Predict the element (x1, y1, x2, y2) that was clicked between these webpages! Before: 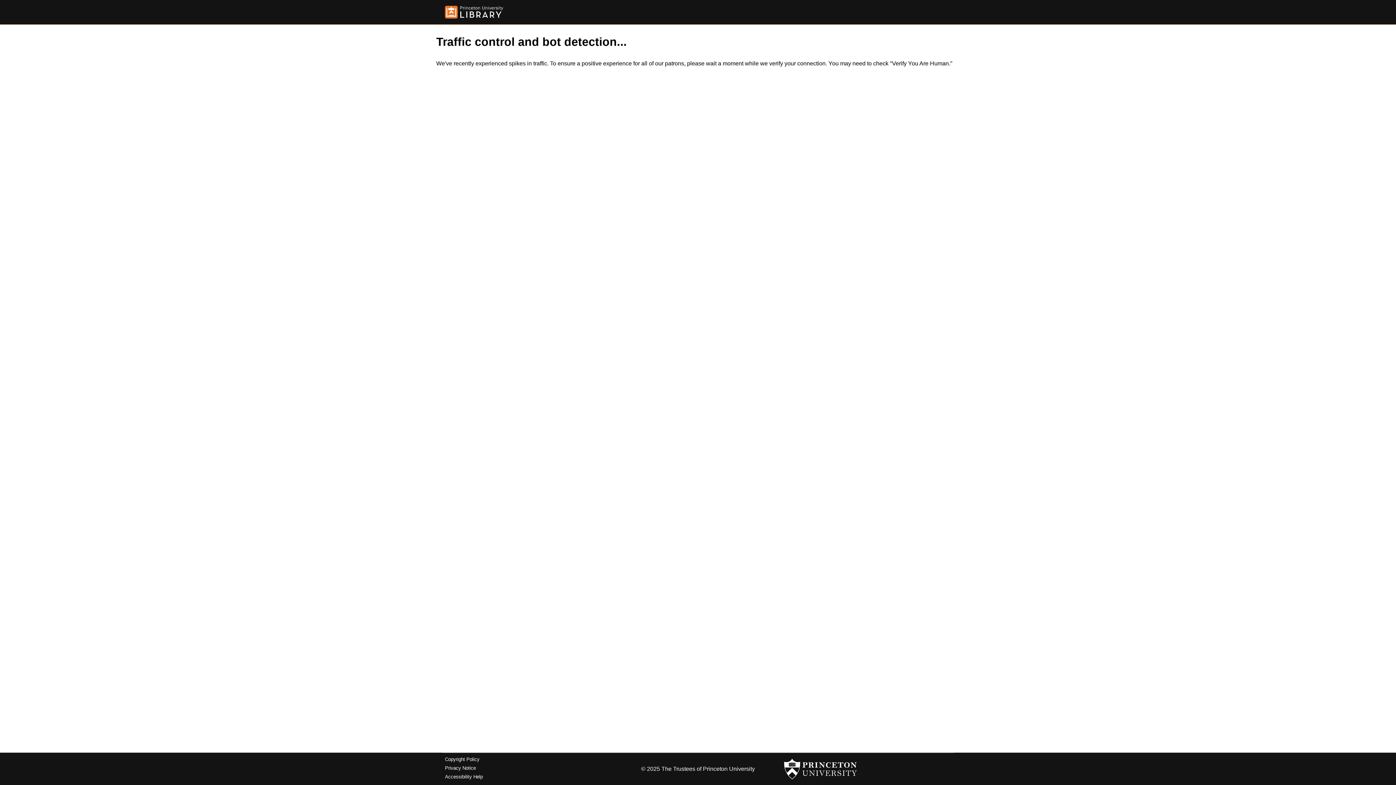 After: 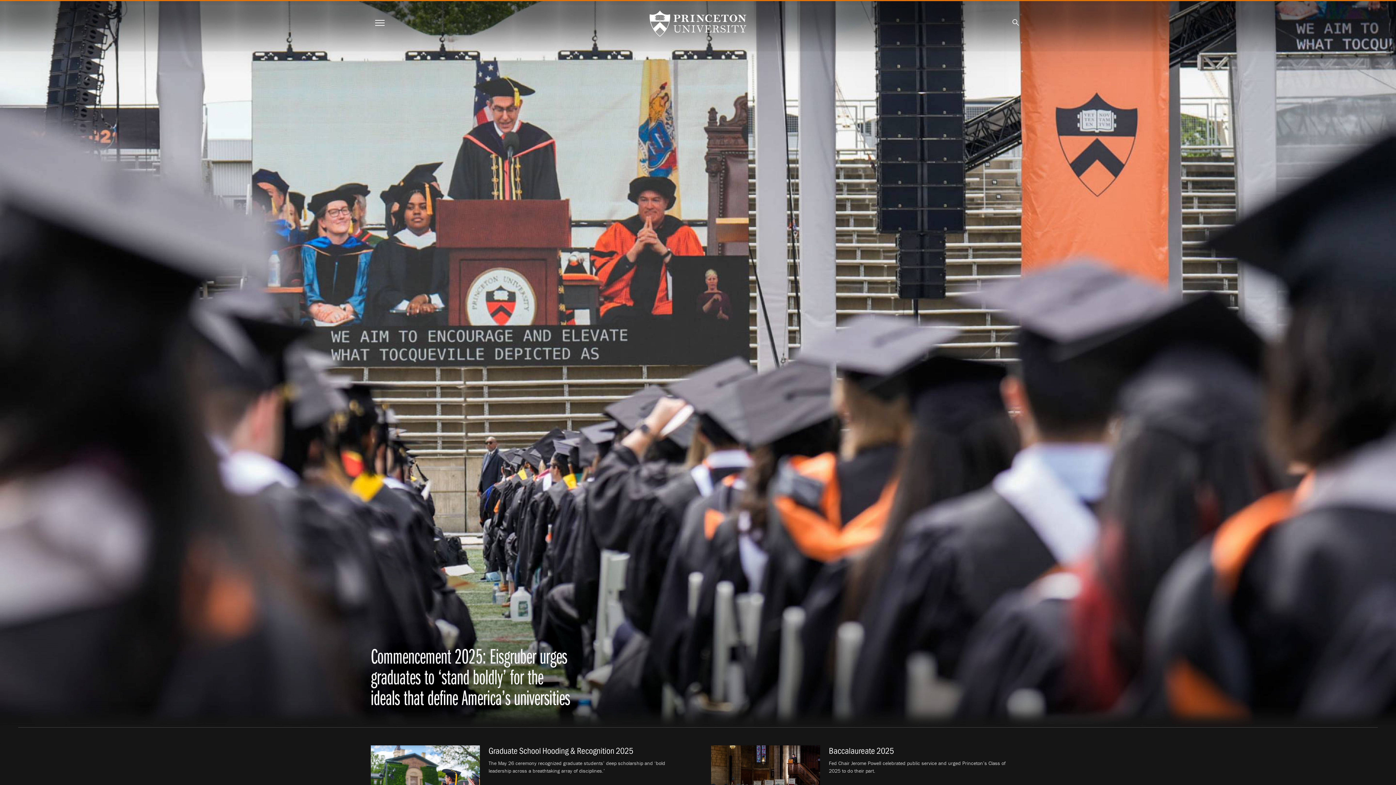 Action: bbox: (784, 756, 857, 782)